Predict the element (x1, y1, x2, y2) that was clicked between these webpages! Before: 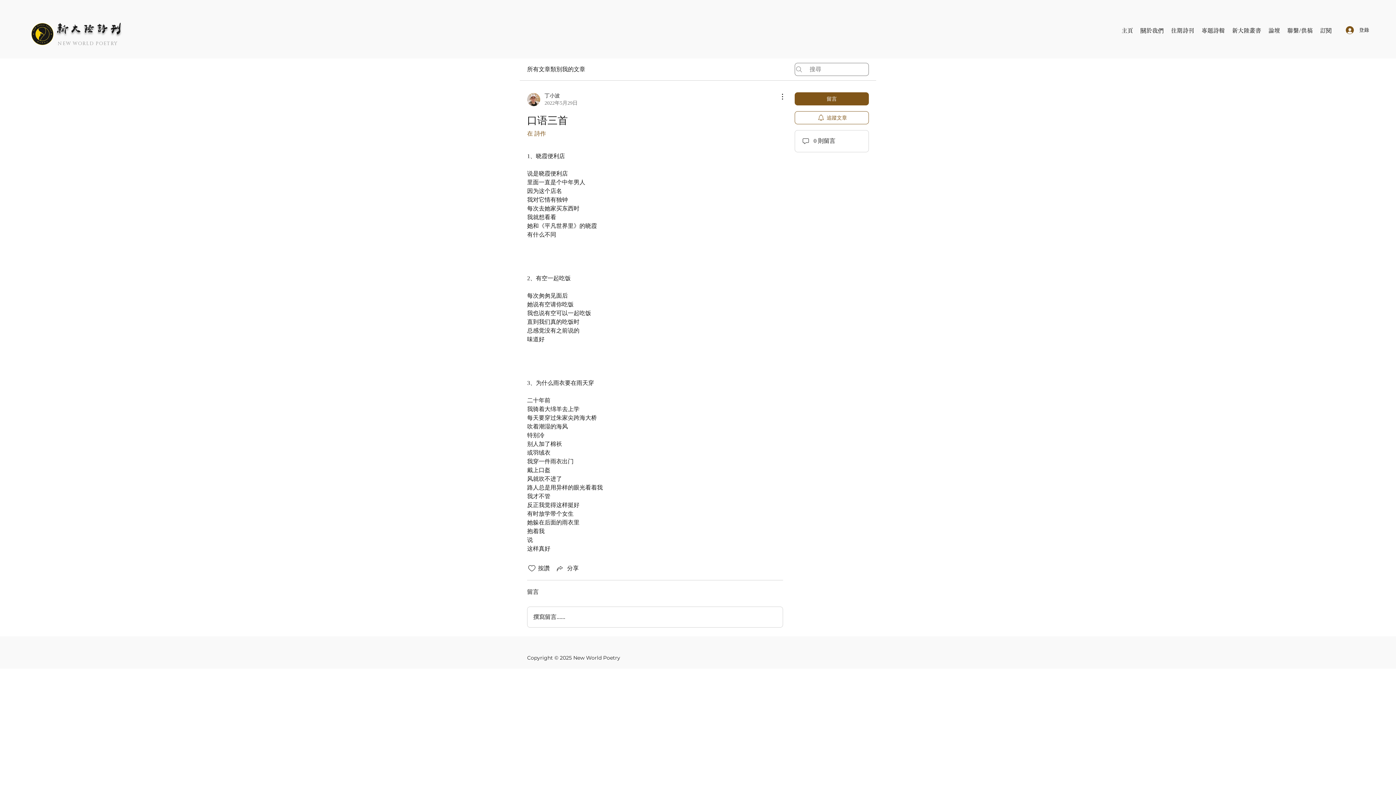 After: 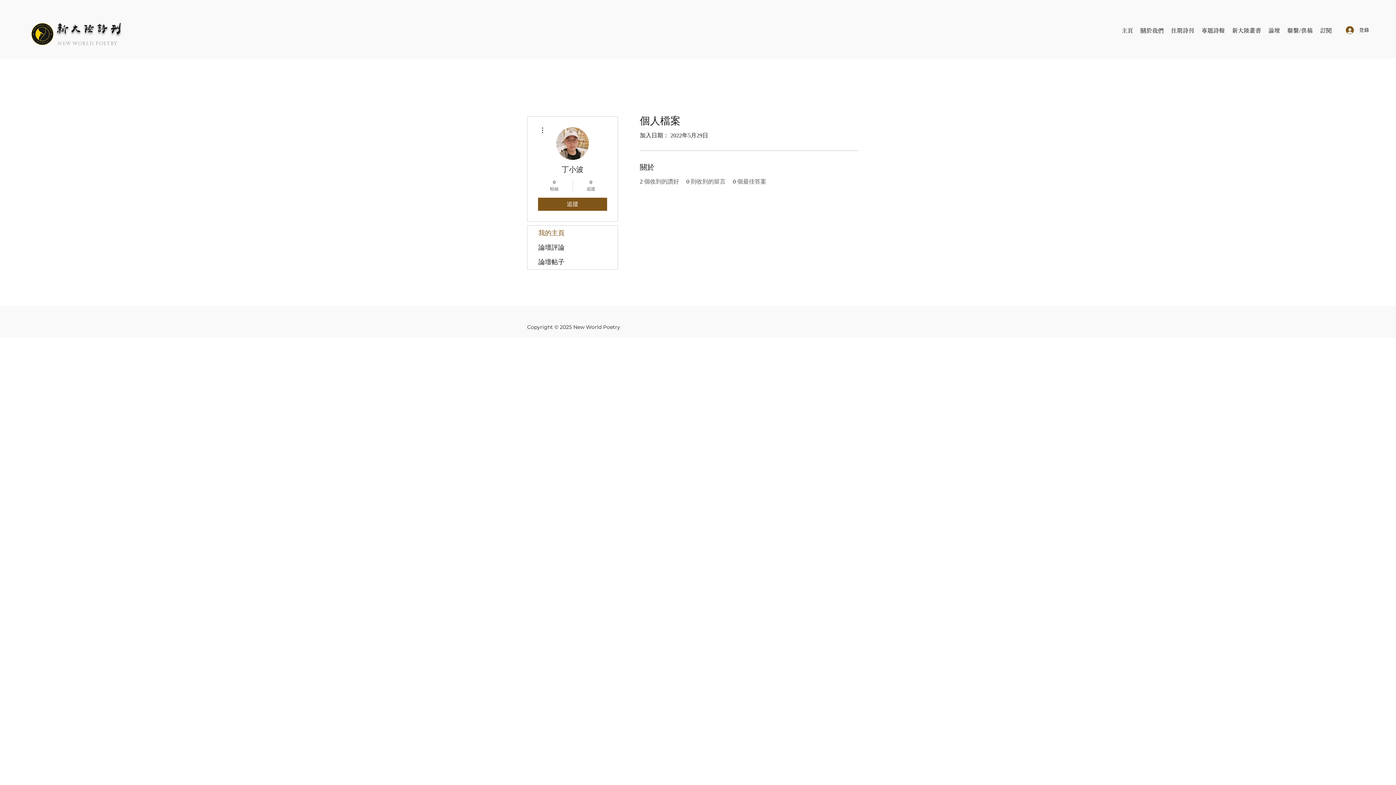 Action: bbox: (527, 92, 577, 106) label: 丁小波
2022年5月29日